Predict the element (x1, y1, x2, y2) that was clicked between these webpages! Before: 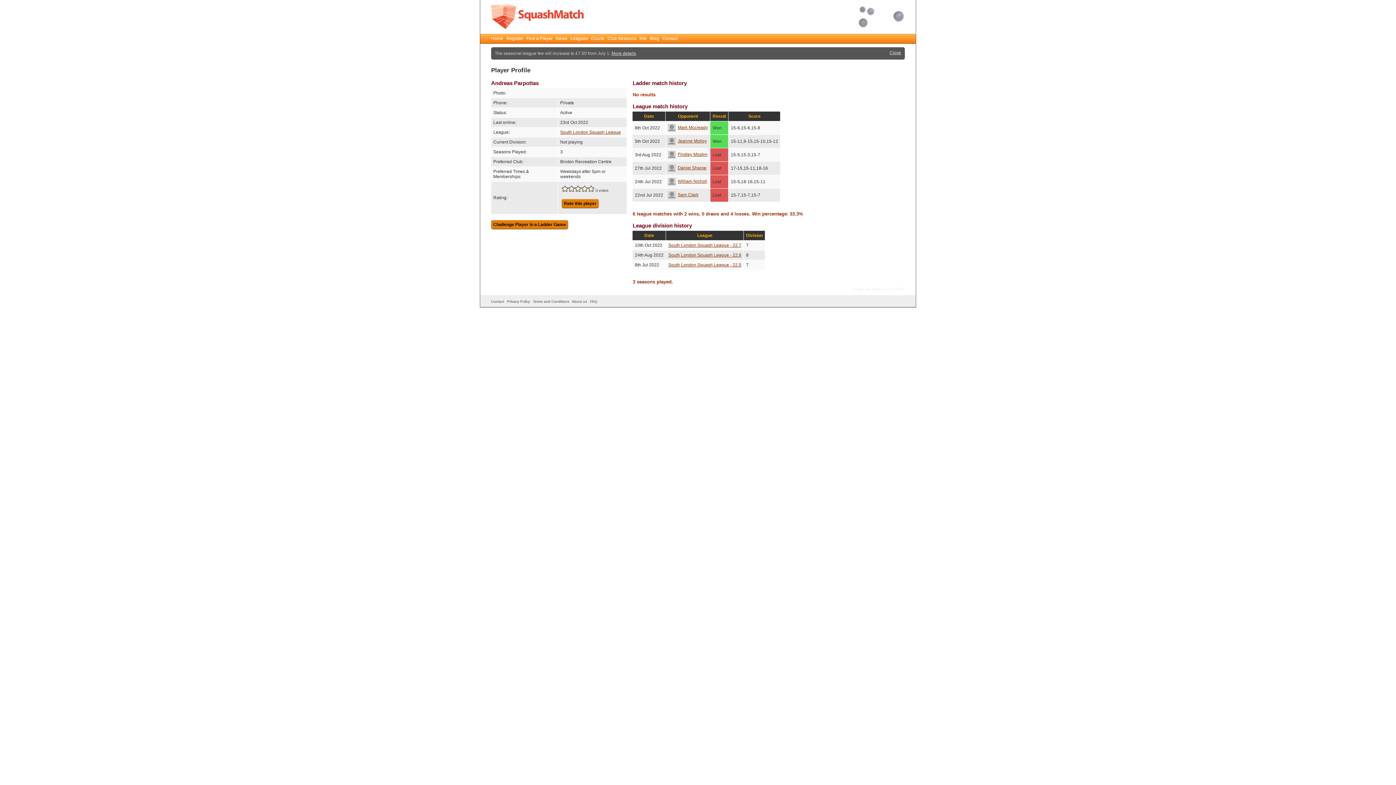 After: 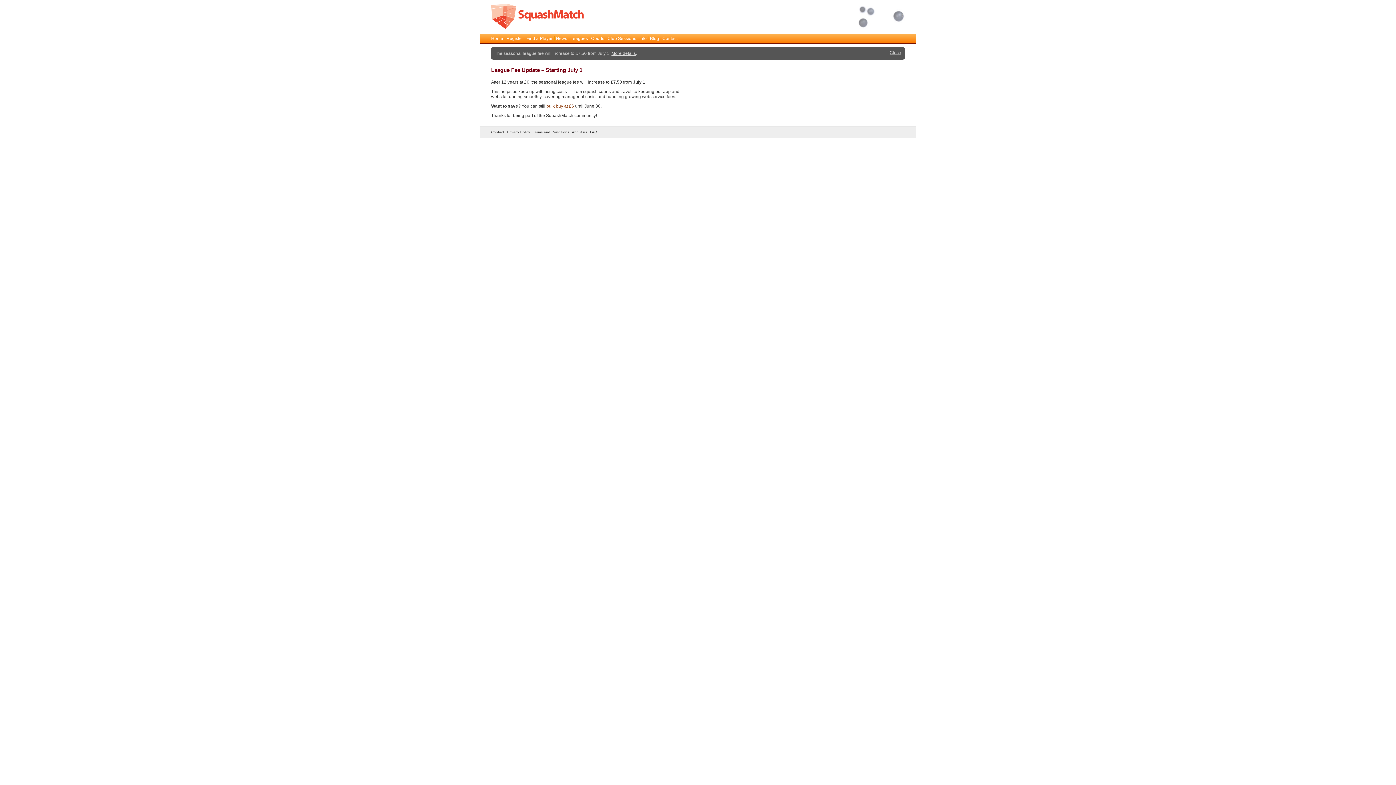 Action: label: More details bbox: (611, 50, 636, 56)